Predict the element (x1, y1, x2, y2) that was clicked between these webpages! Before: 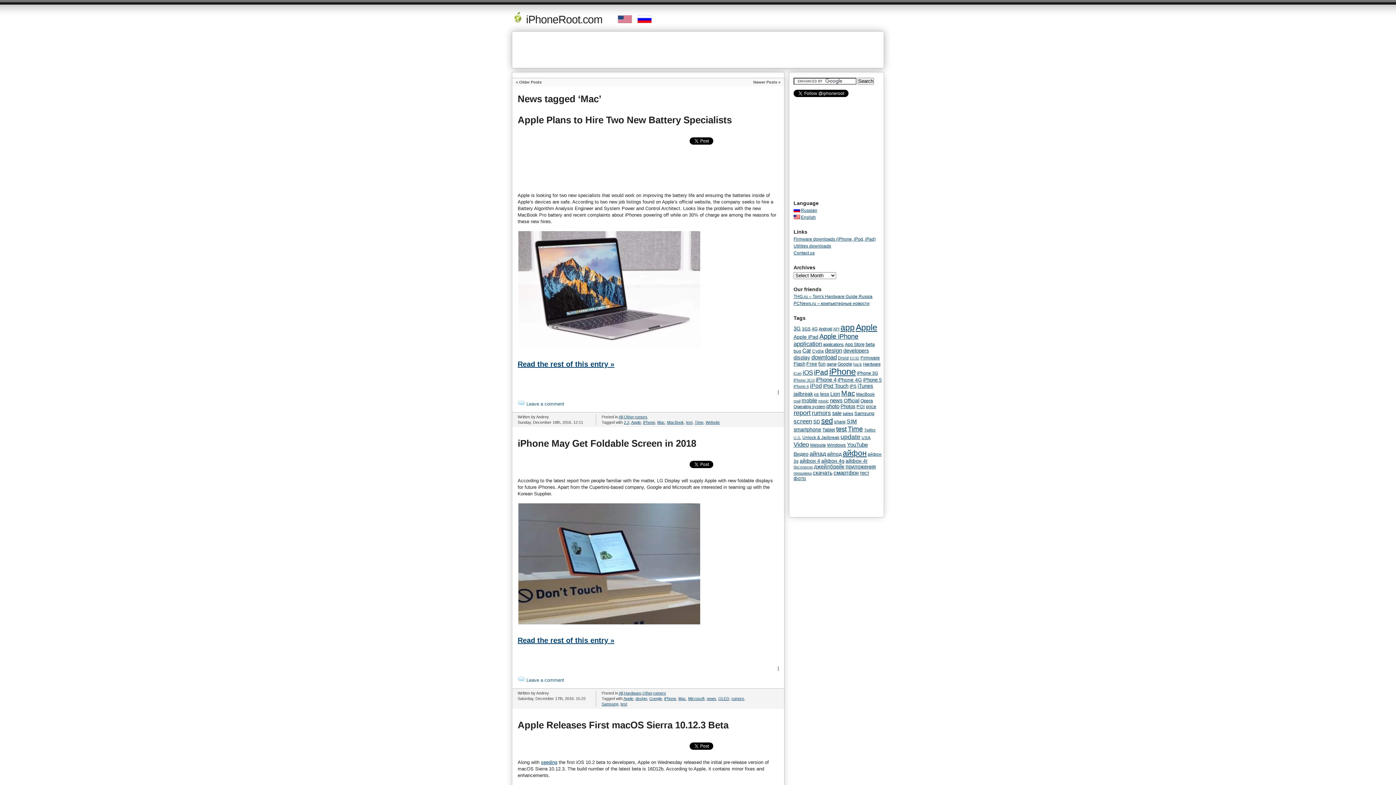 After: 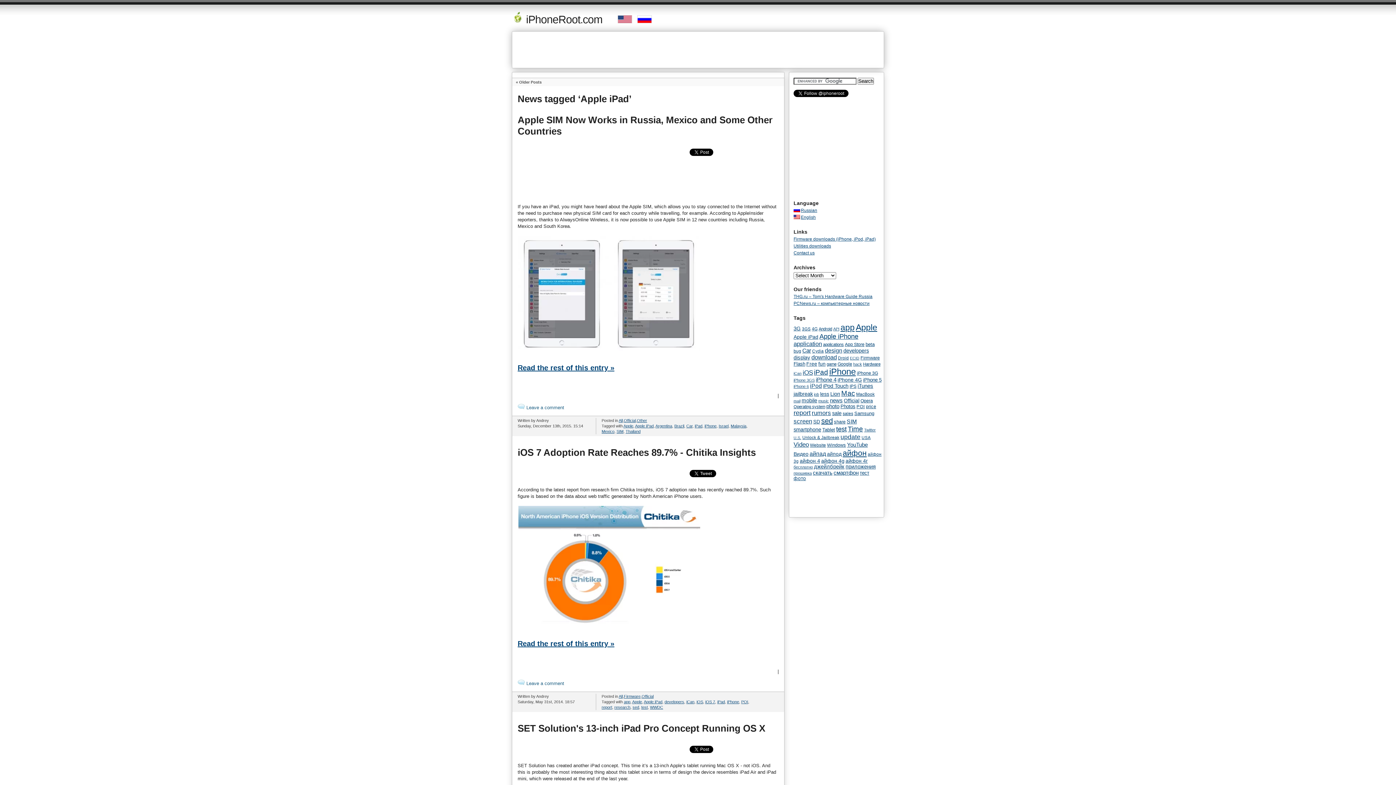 Action: bbox: (793, 334, 818, 340) label: Apple iPad